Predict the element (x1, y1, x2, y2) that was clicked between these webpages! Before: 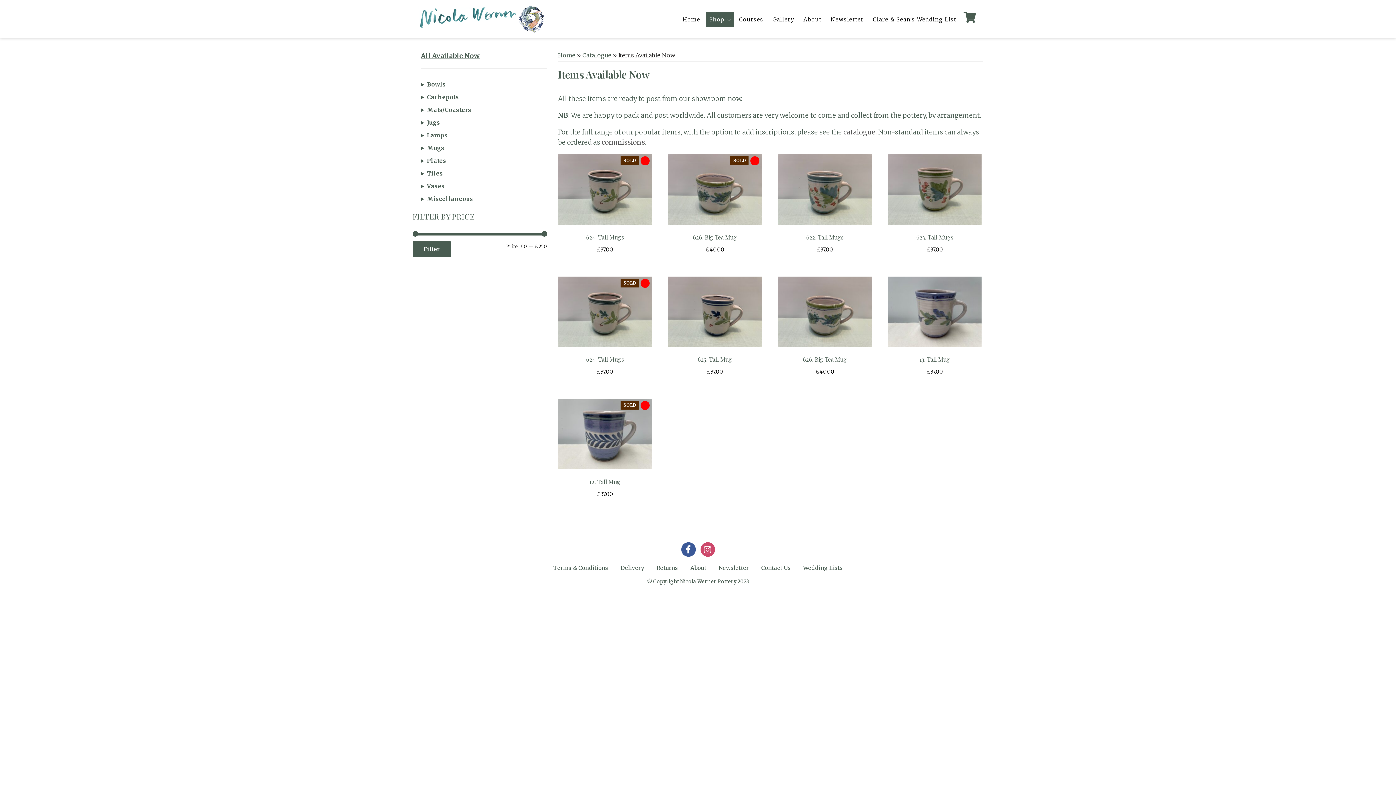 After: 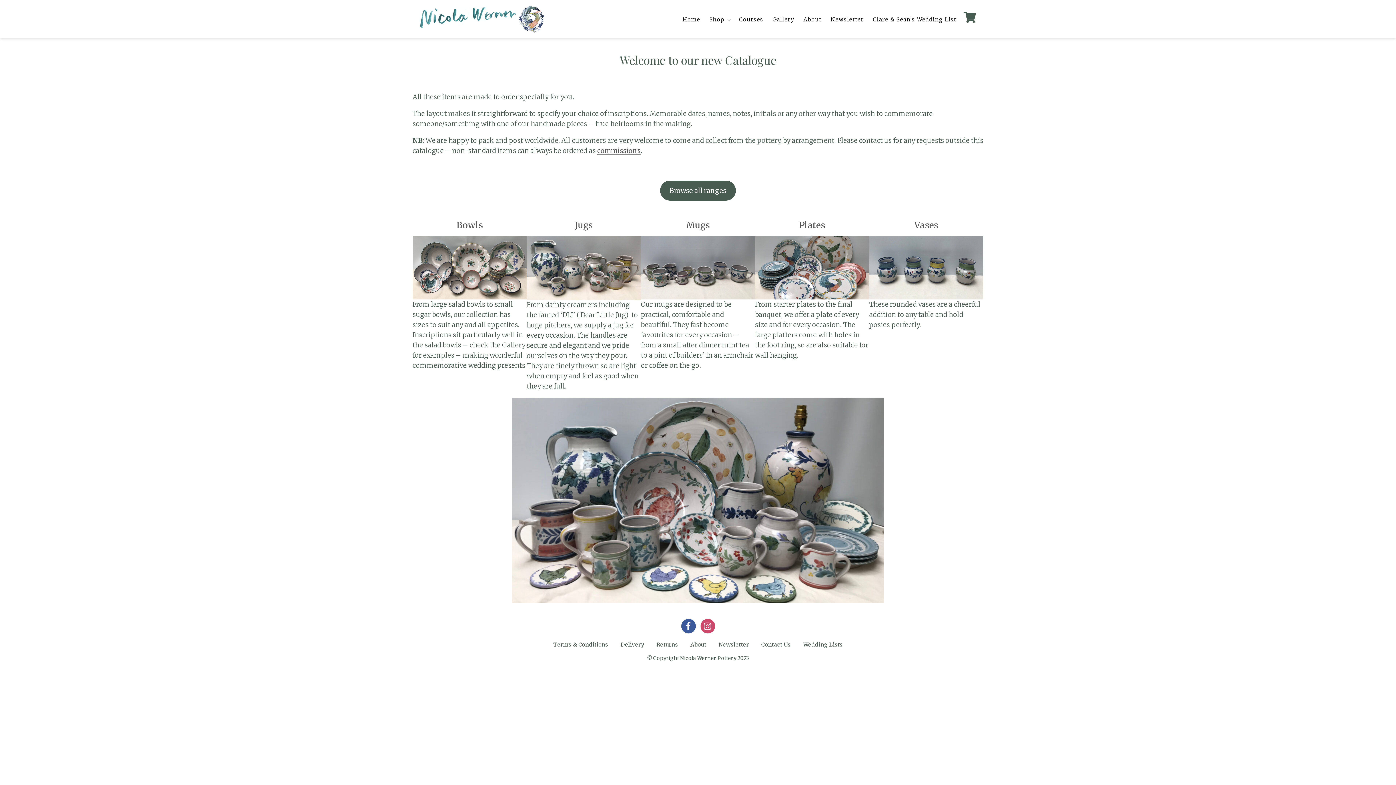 Action: bbox: (843, 128, 875, 136) label: catalogue